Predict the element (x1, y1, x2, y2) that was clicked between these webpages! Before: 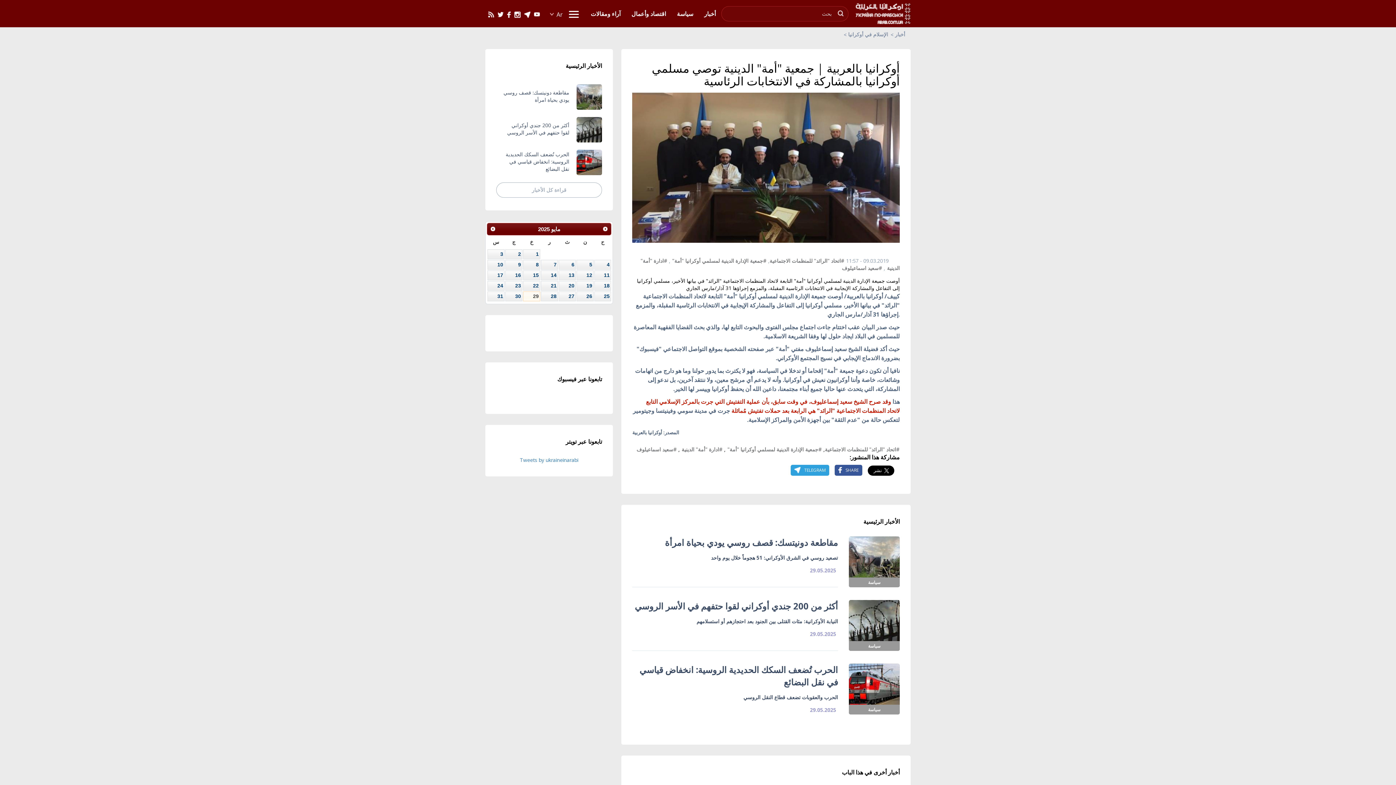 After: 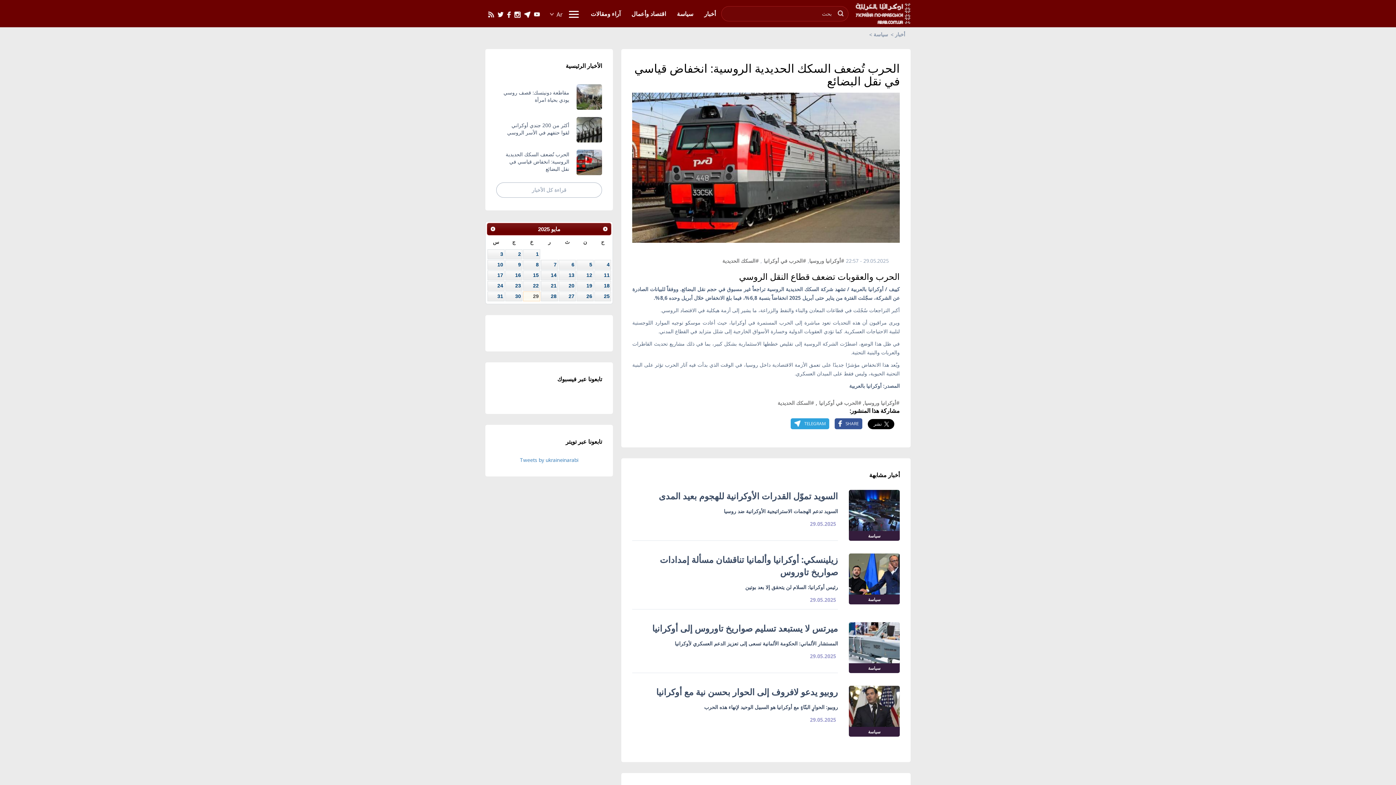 Action: label: الحرب تُضعف السكك الحديدية الروسية: انخفاض قياسي في نقل البضائع bbox: (485, 146, 613, 178)